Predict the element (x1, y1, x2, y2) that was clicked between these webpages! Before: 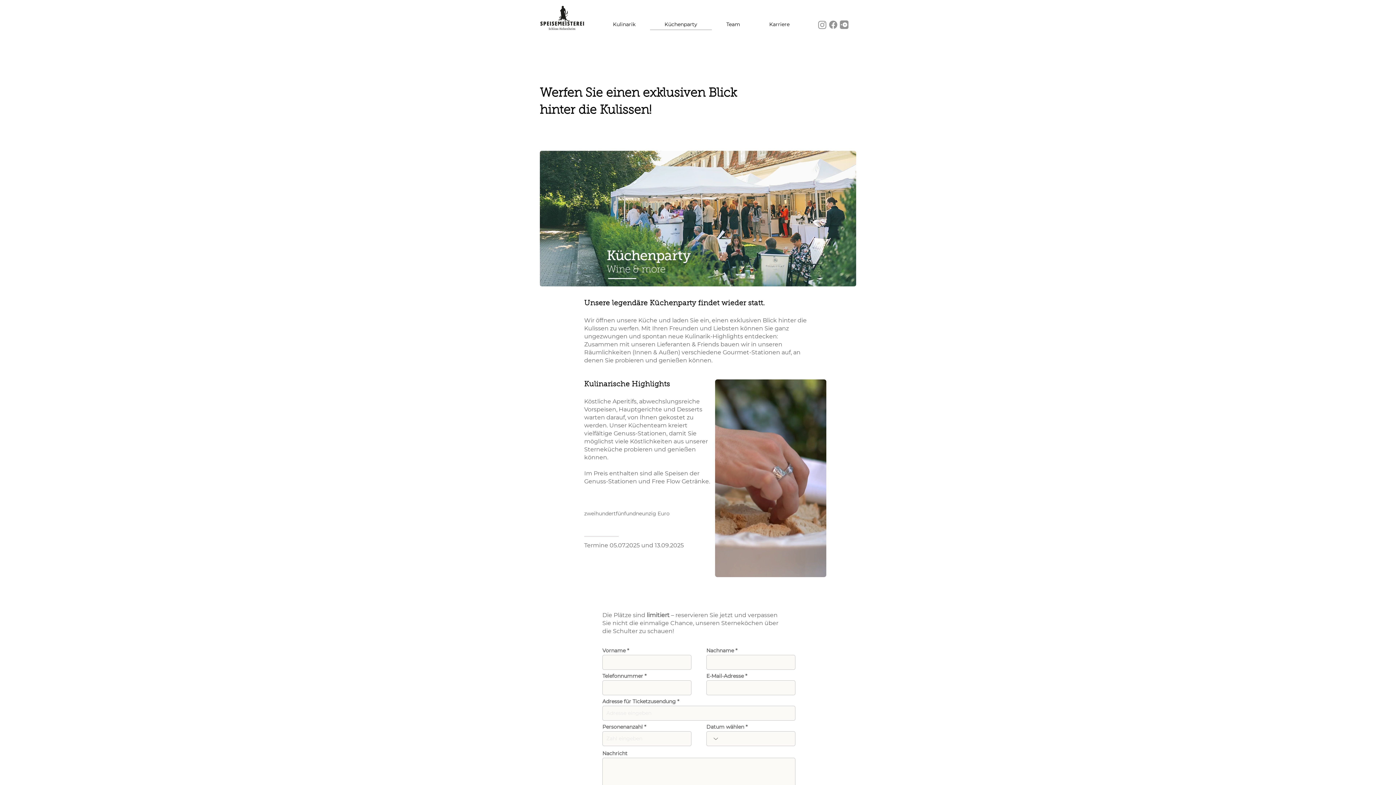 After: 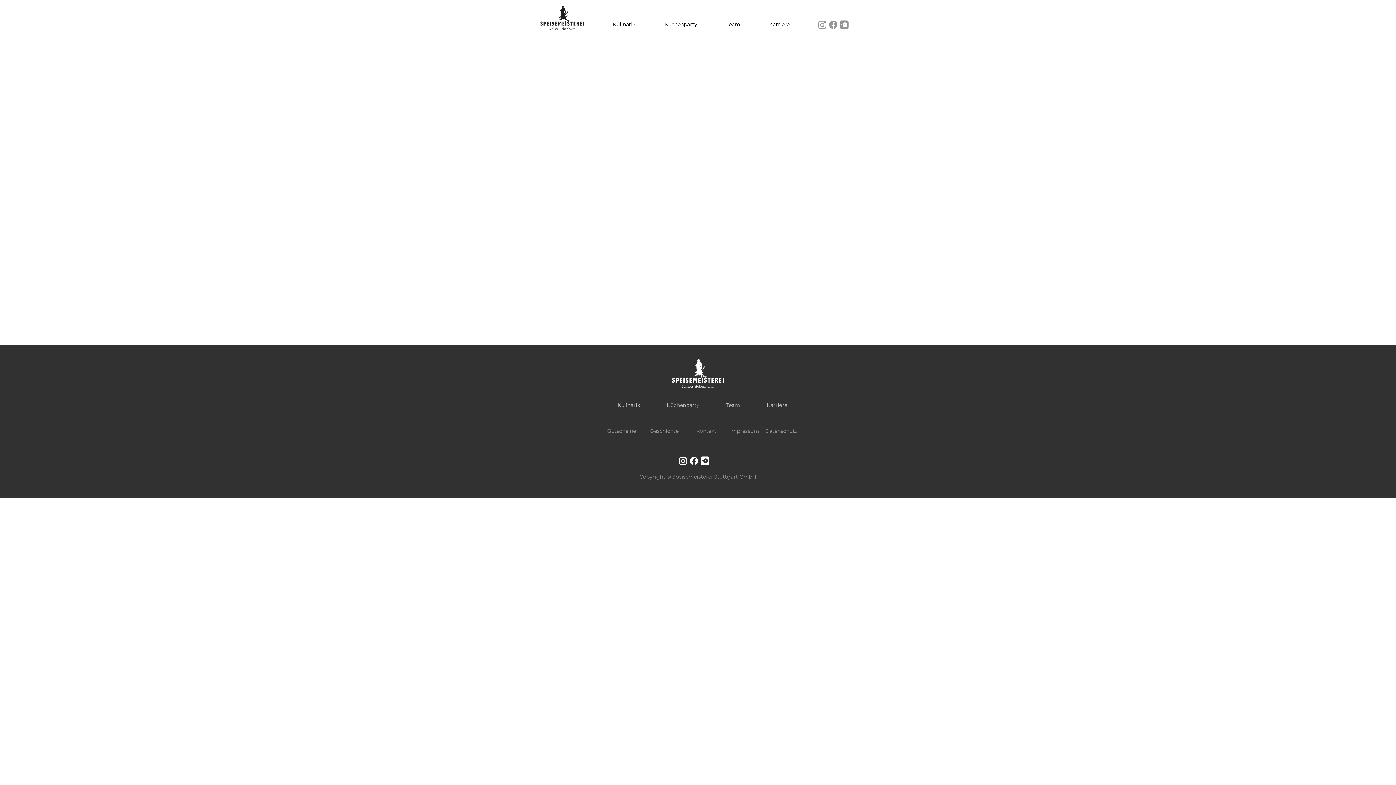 Action: bbox: (838, 19, 849, 30)